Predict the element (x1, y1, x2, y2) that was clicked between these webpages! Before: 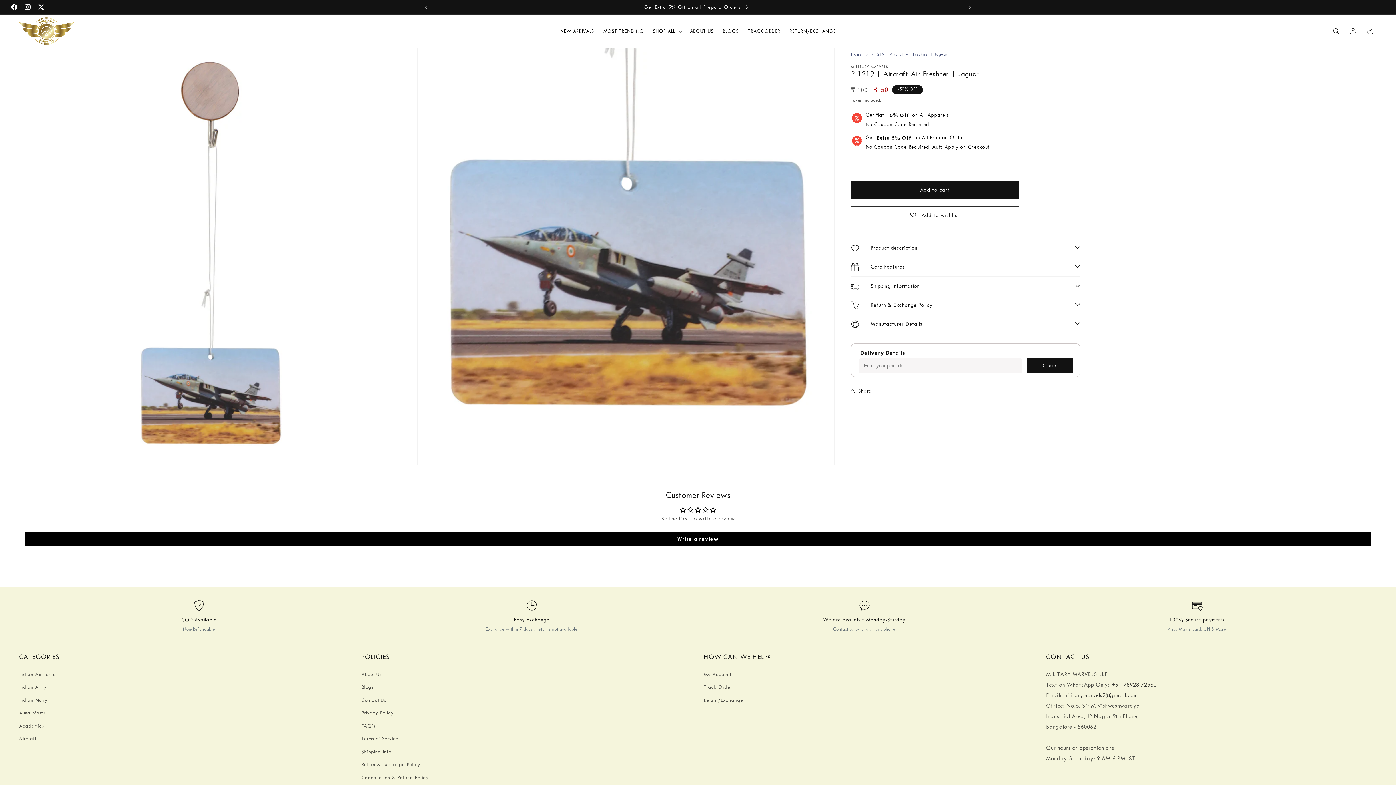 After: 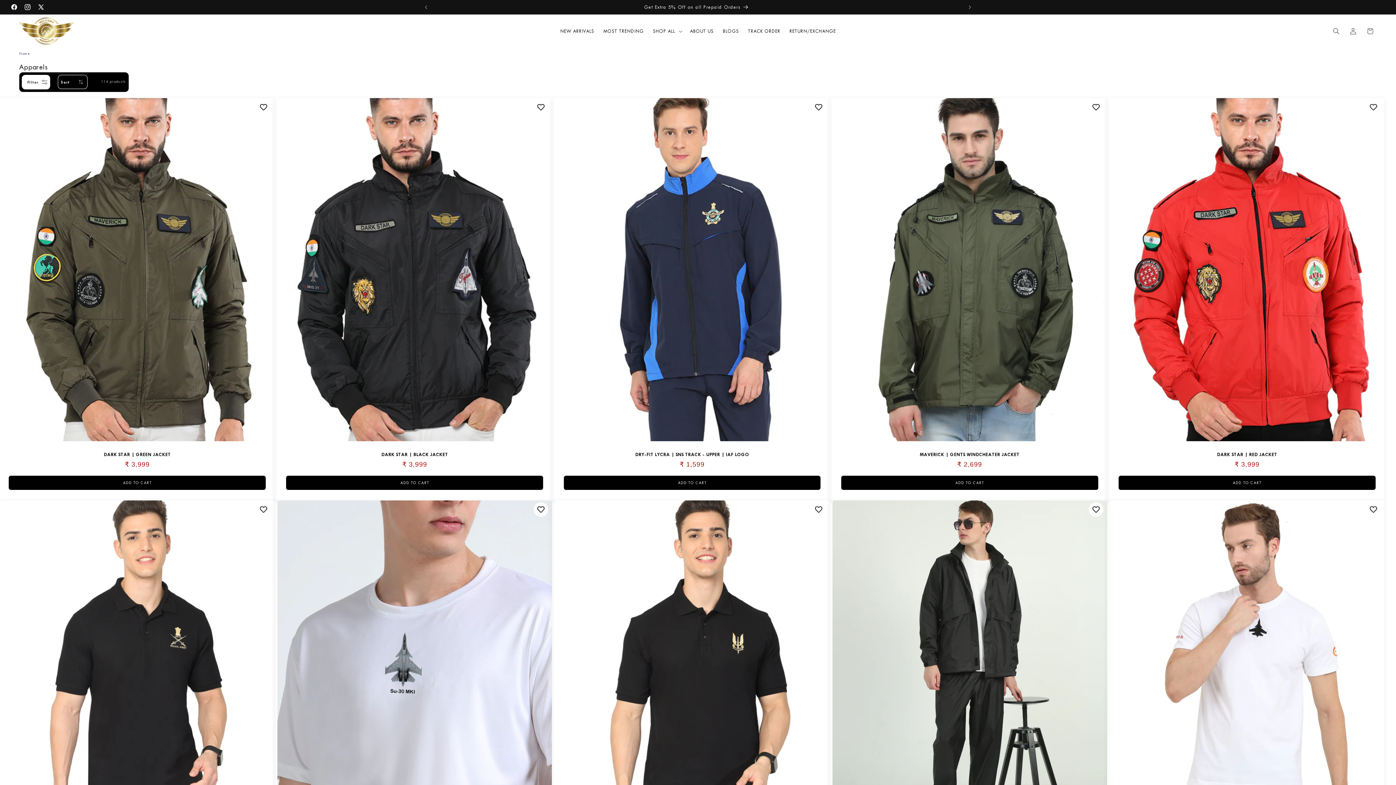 Action: label: Get
Extra 5% Off
on All Prepaid Orders
No Coupon Code Required, Auto Apply on Checkout bbox: (865, 133, 989, 152)